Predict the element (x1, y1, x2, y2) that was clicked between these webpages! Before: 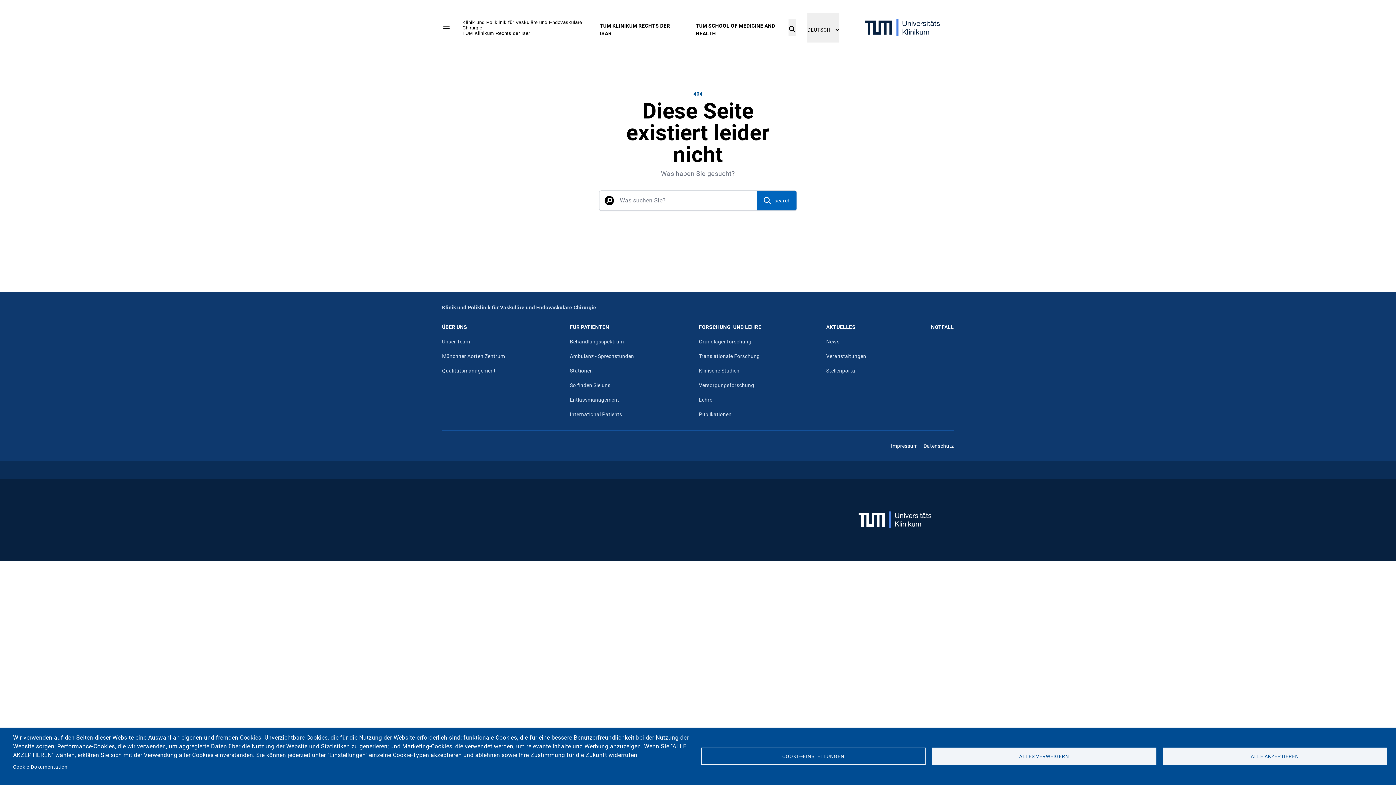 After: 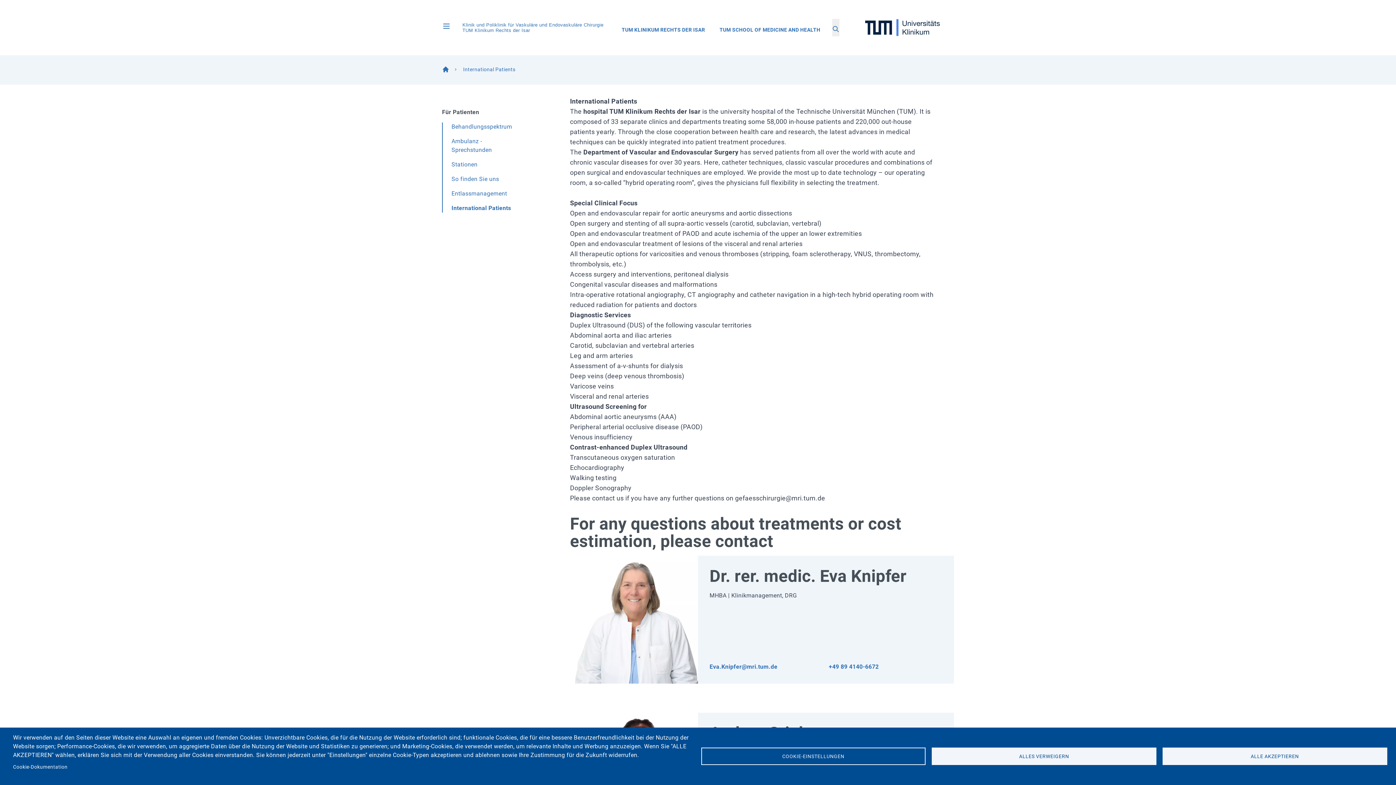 Action: label: International Patients bbox: (570, 411, 622, 418)